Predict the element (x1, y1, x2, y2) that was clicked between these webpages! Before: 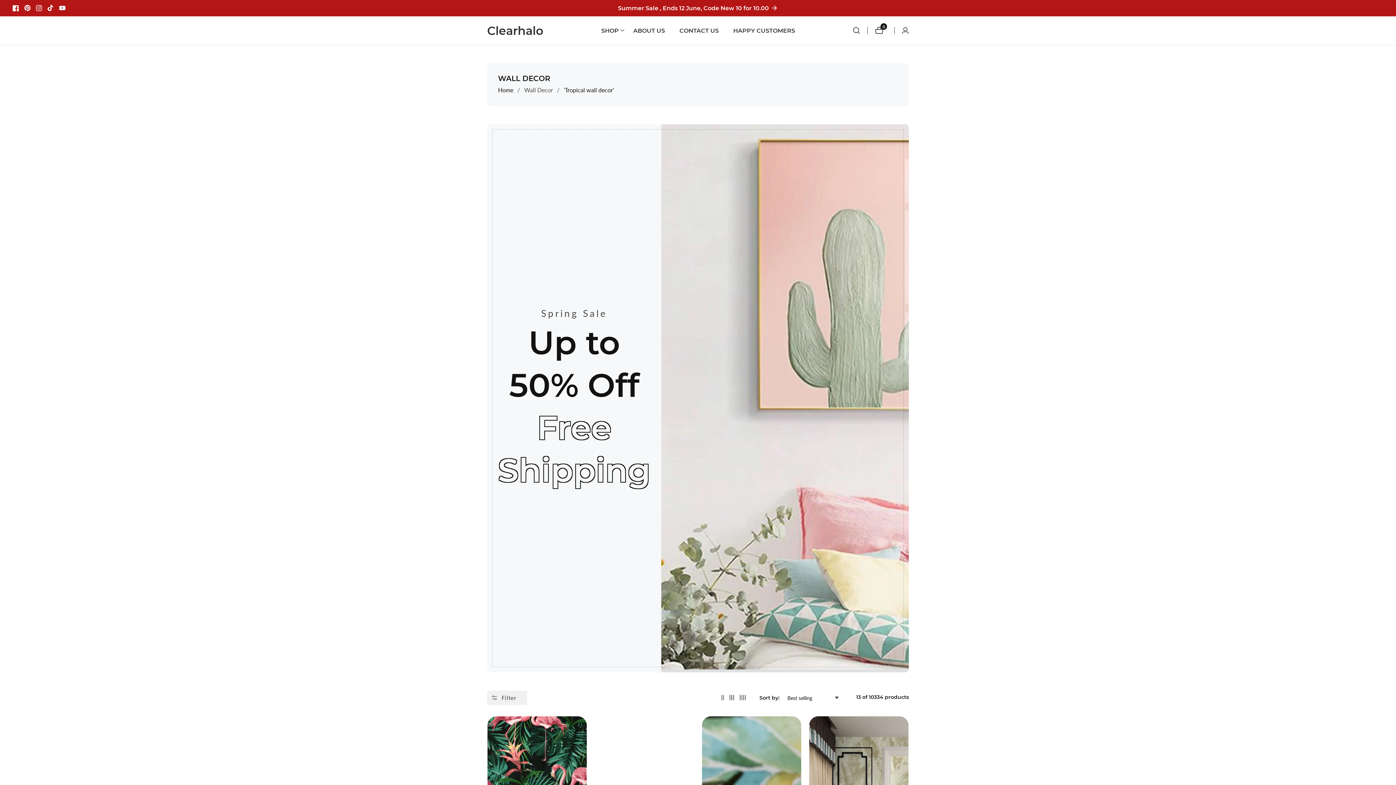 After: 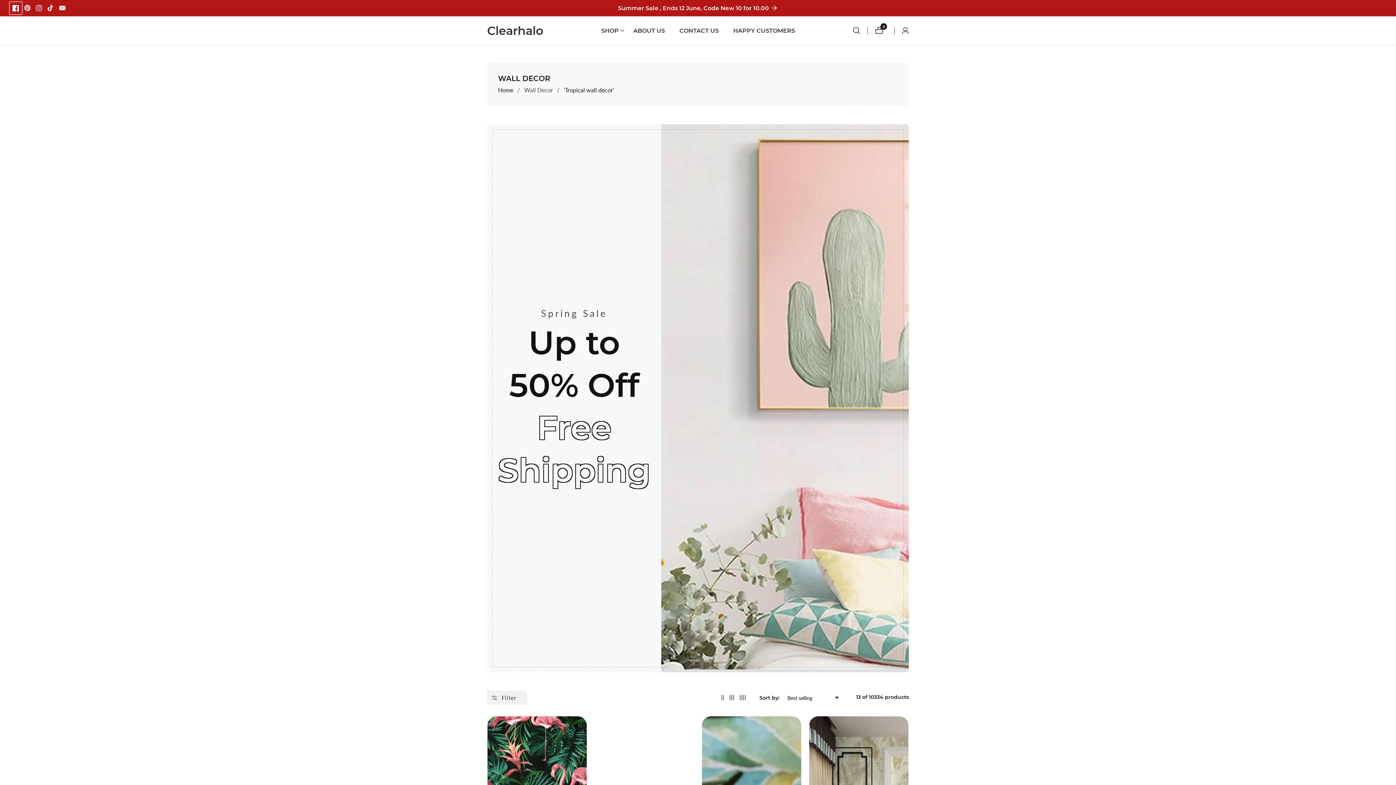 Action: bbox: (10, 3, 20, 12) label: Facebook